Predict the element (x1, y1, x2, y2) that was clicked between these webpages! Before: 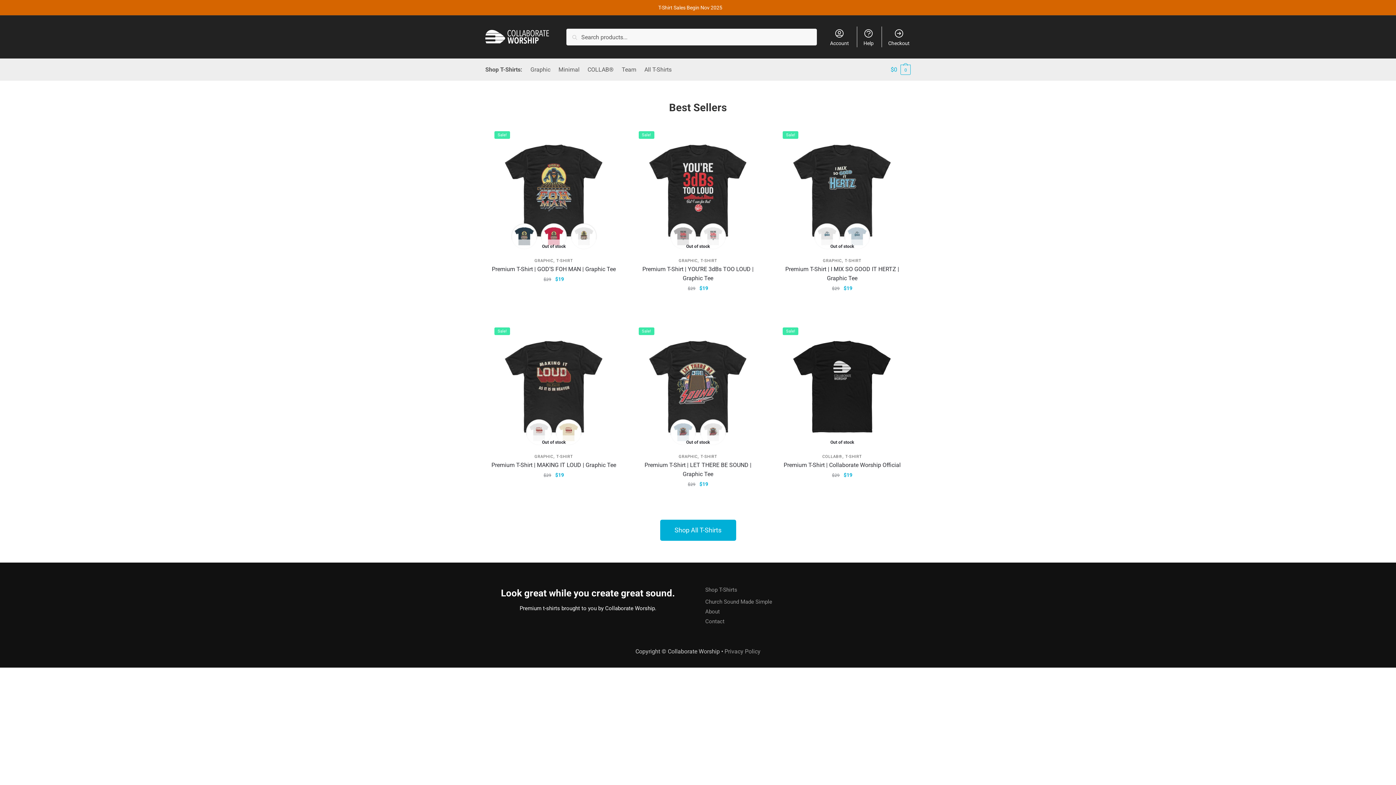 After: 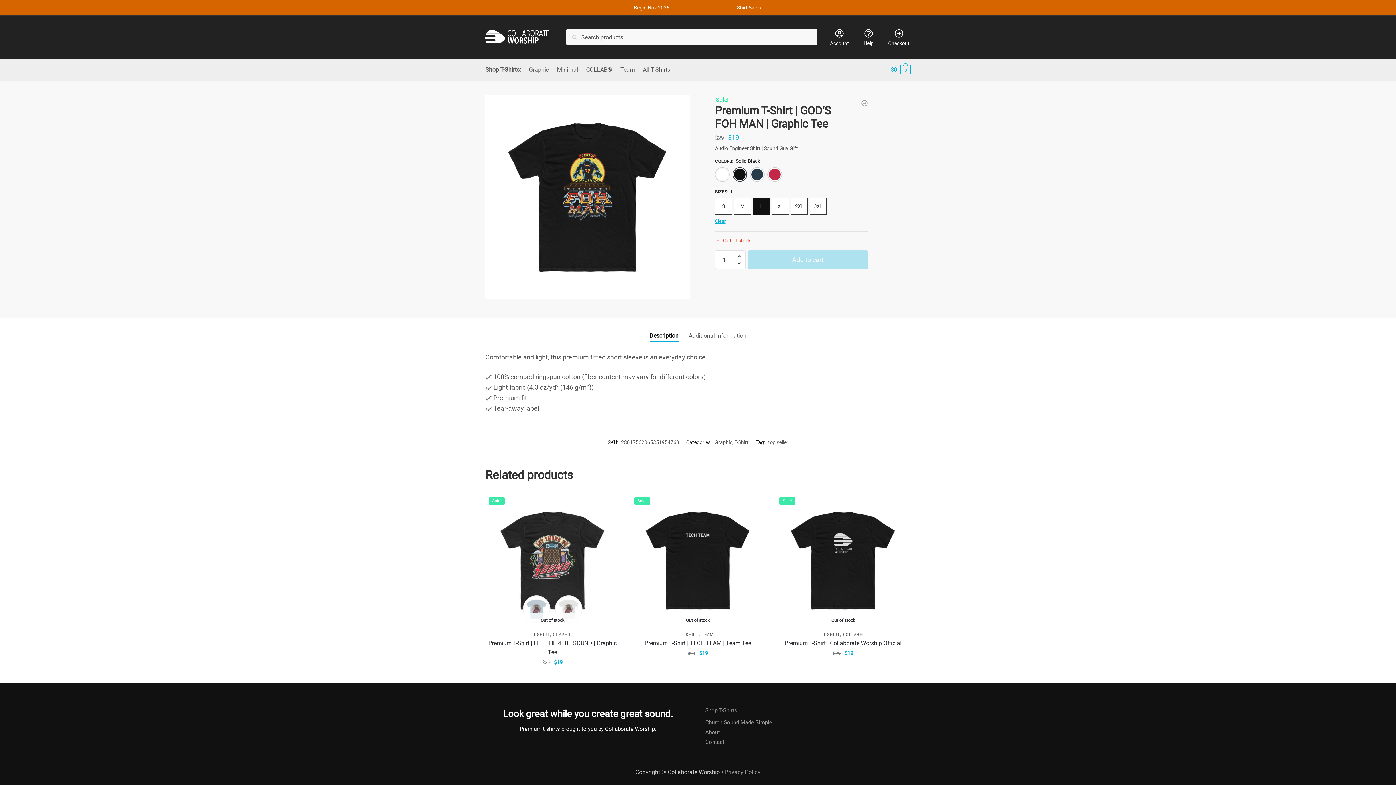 Action: bbox: (490, 264, 616, 273) label: Premium T-Shirt | GOD’S FOH MAN | Graphic Tee